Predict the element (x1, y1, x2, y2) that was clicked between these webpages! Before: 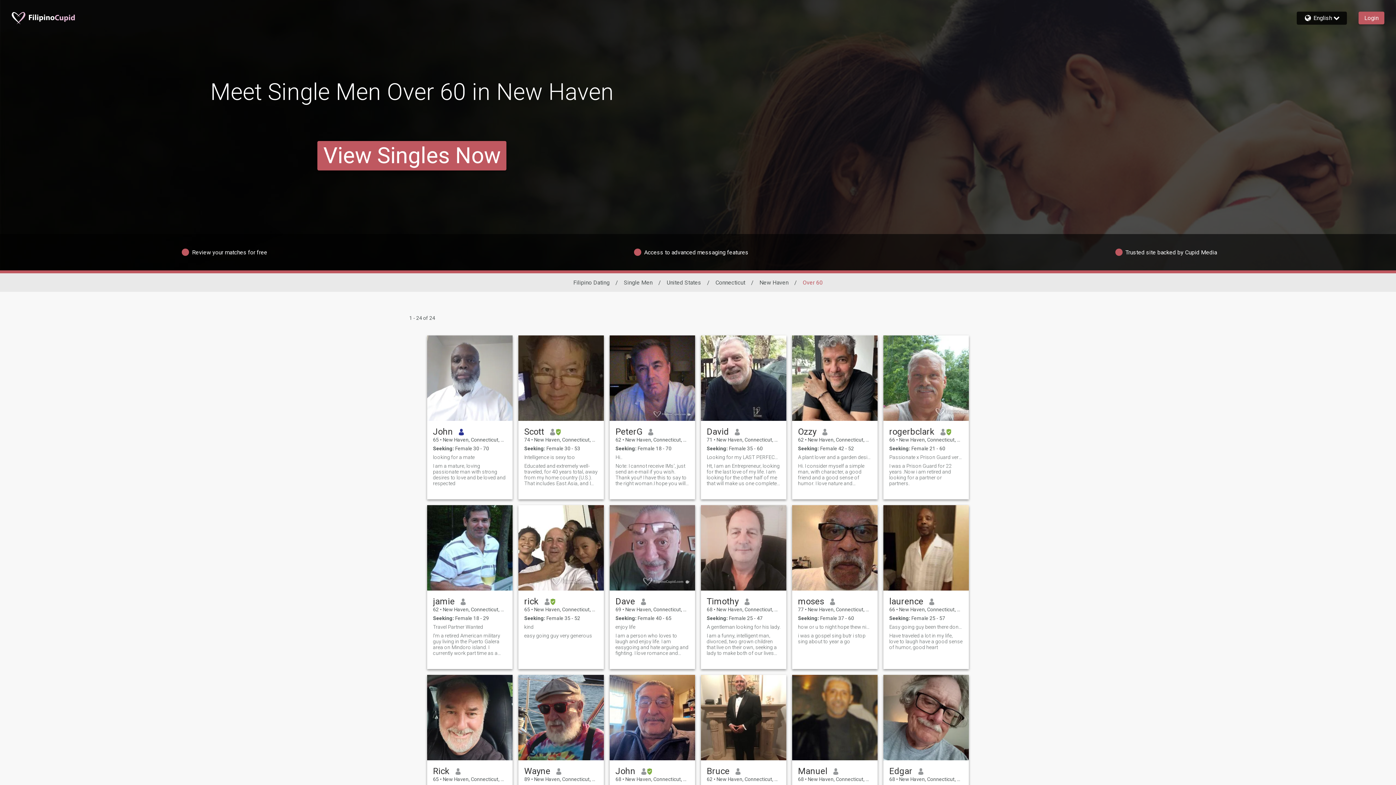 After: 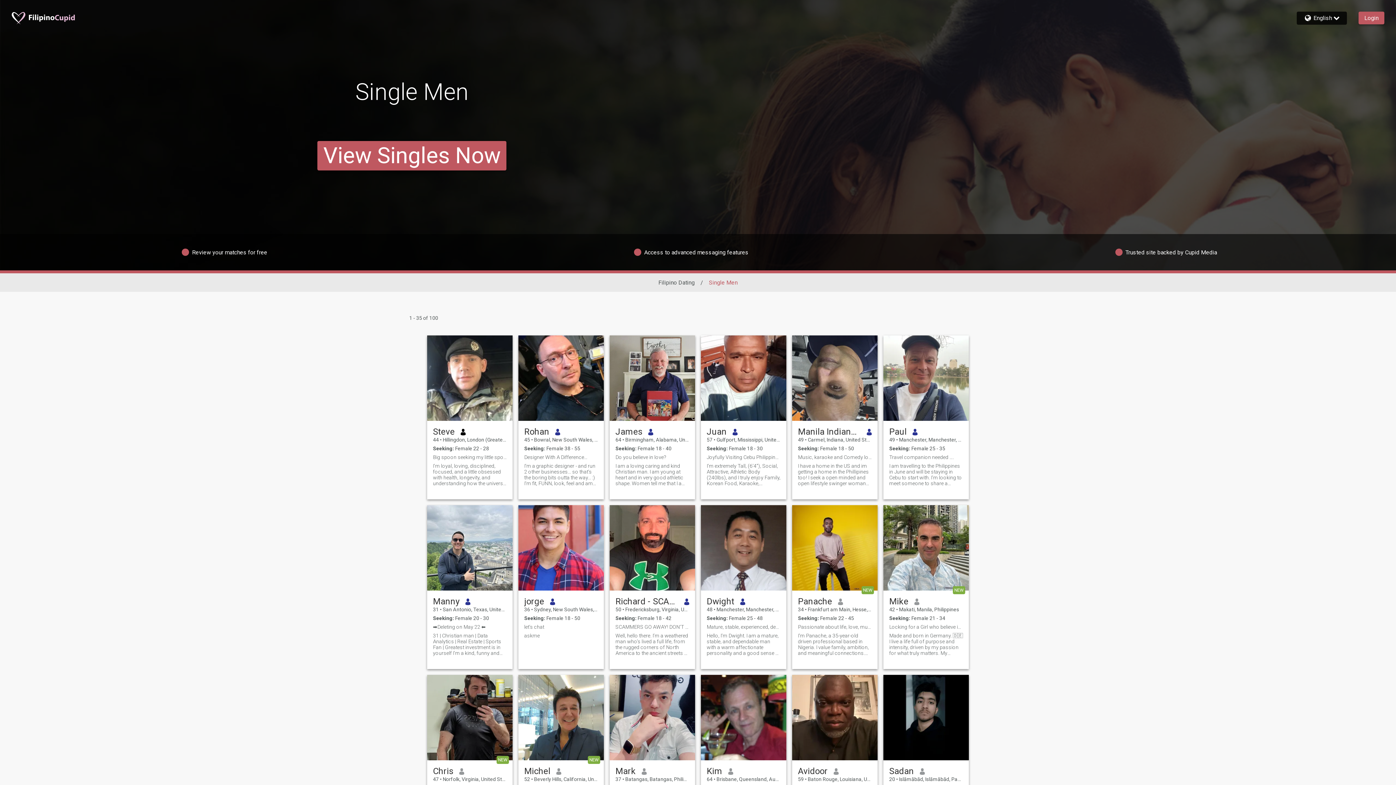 Action: bbox: (624, 279, 652, 286) label: Single Men